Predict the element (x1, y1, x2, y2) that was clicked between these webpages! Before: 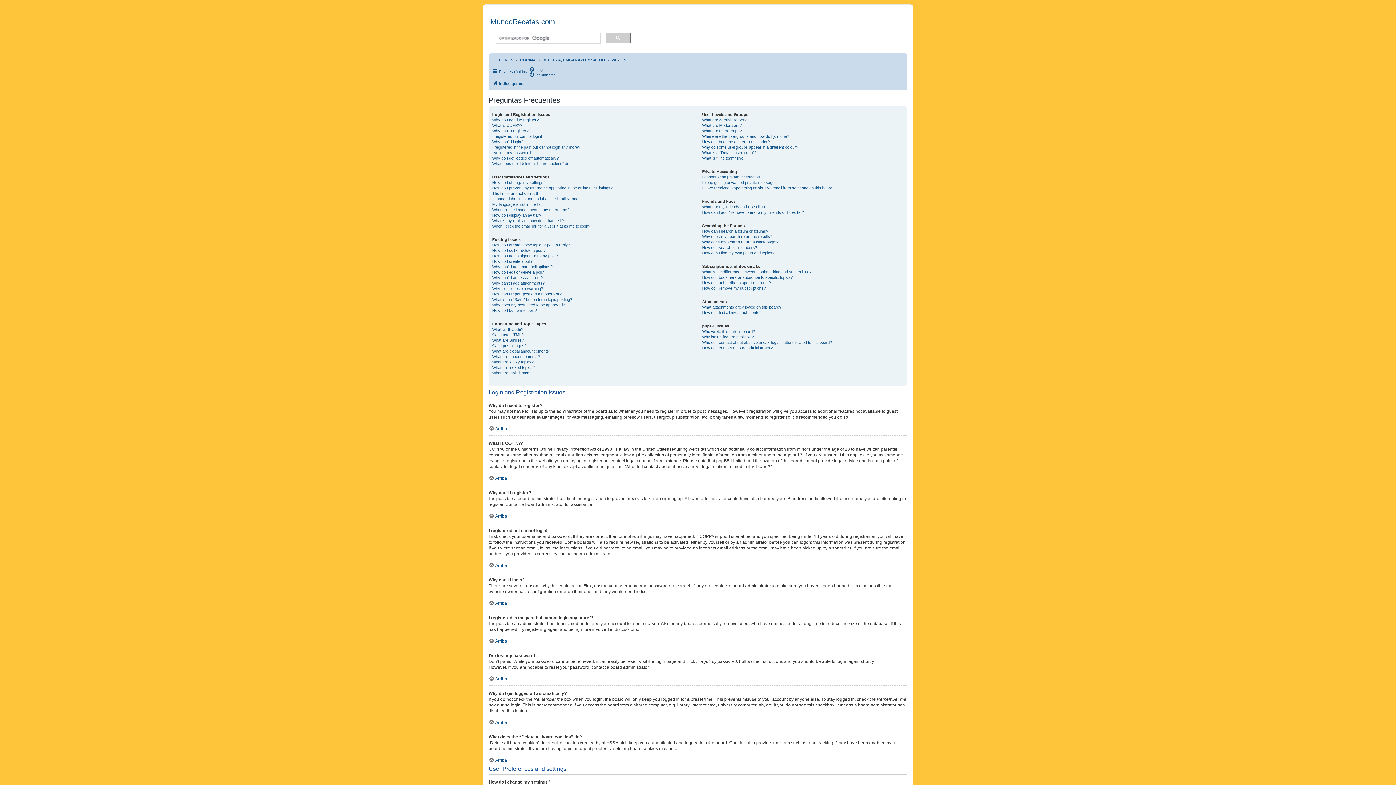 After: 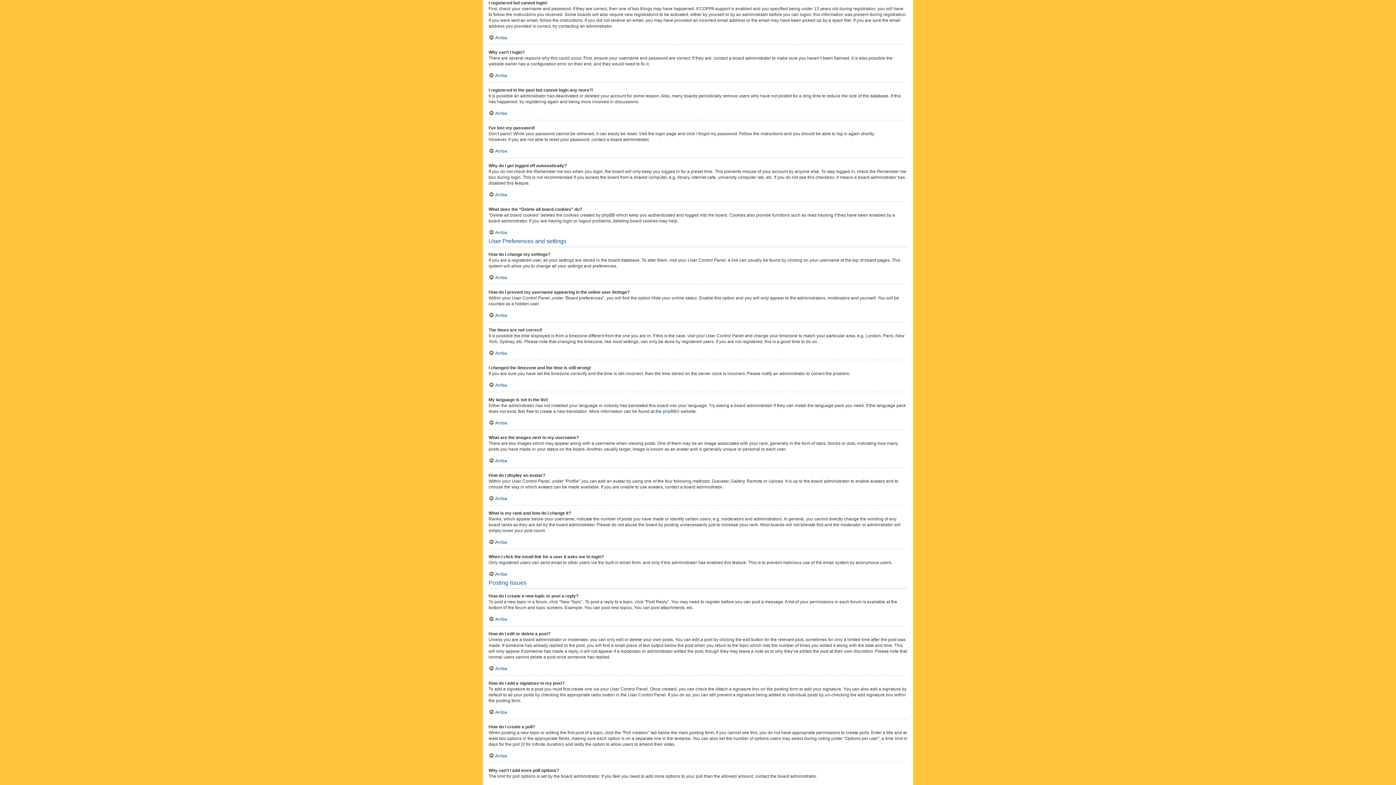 Action: label: I registered but cannot login! bbox: (492, 133, 542, 139)